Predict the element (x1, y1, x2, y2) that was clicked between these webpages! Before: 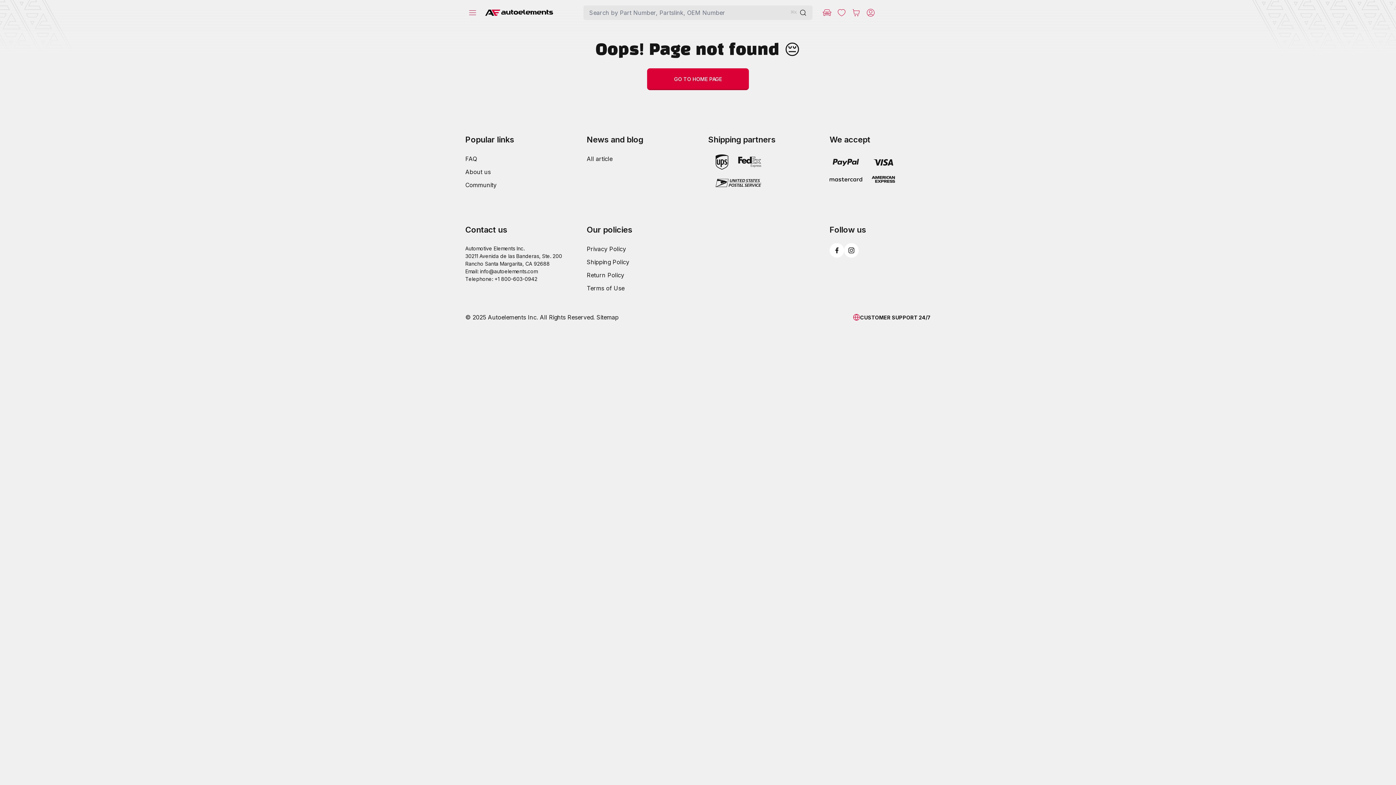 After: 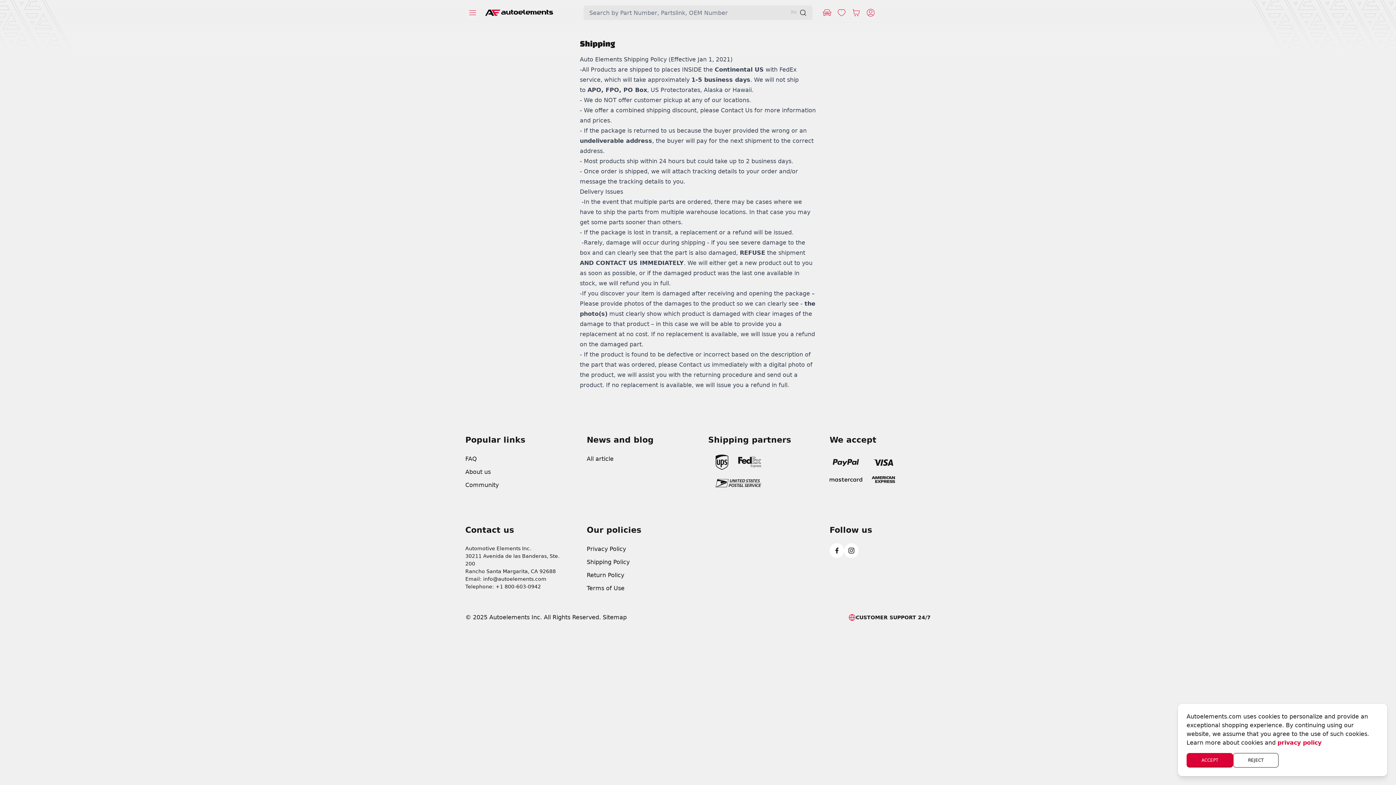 Action: label: Shipping Policy bbox: (586, 258, 629, 265)